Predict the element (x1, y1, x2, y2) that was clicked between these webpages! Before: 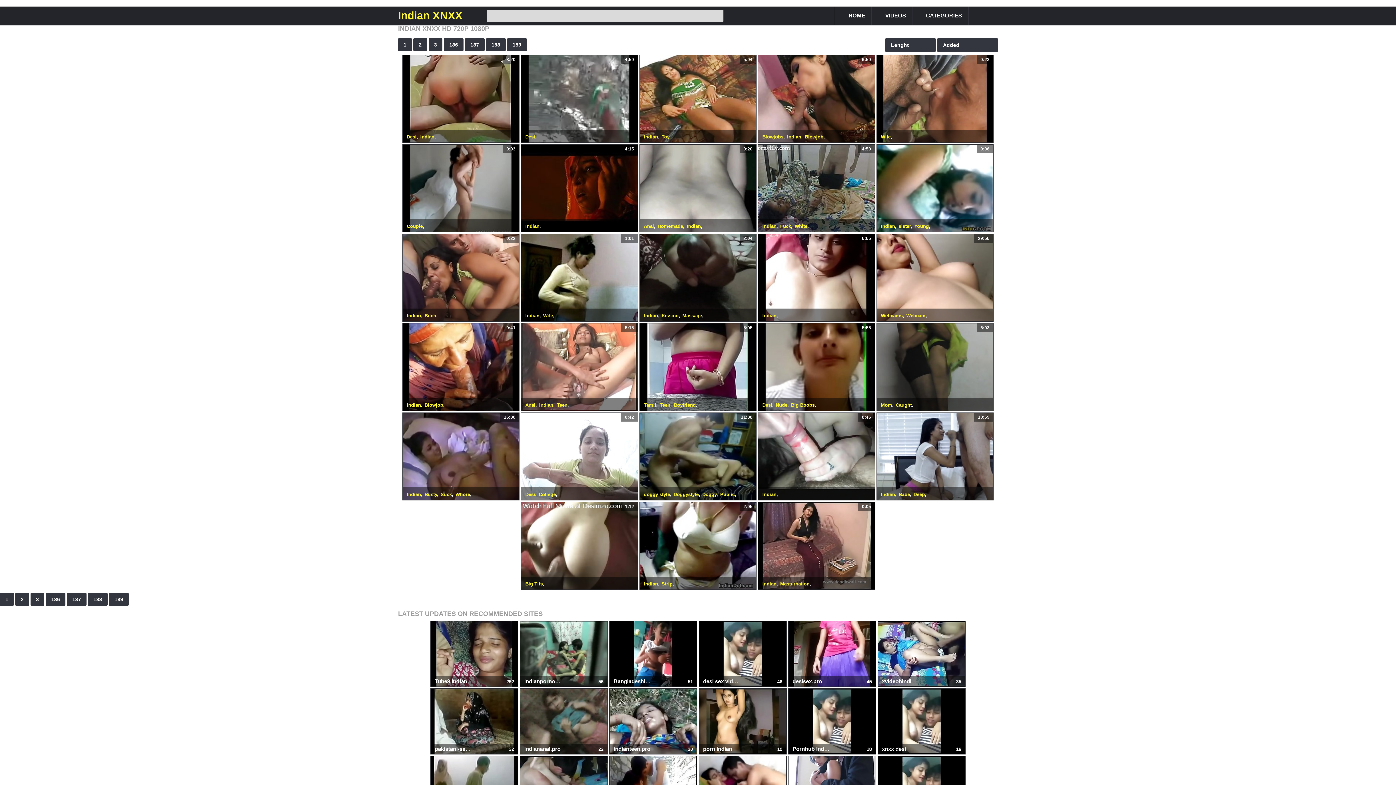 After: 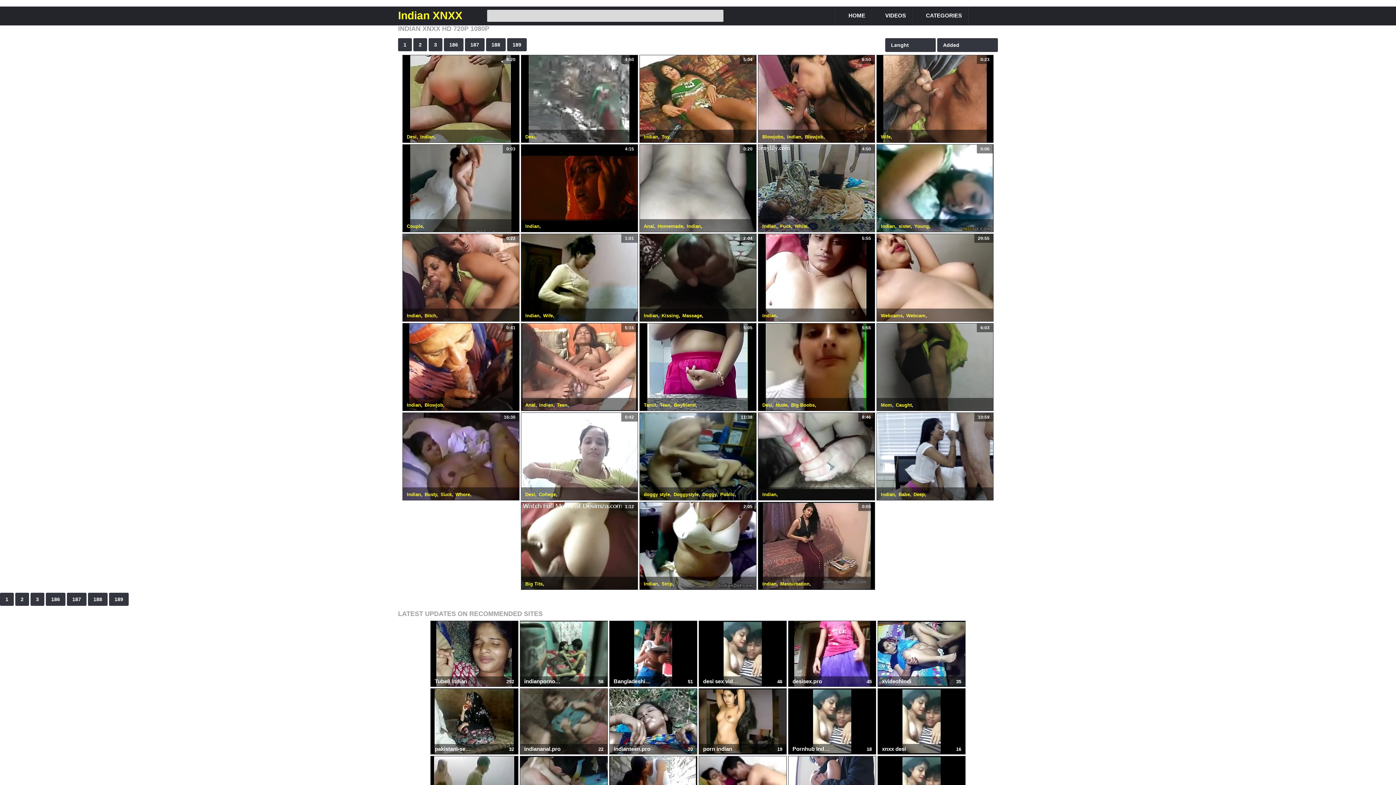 Action: label: 4:50 bbox: (758, 144, 874, 232)